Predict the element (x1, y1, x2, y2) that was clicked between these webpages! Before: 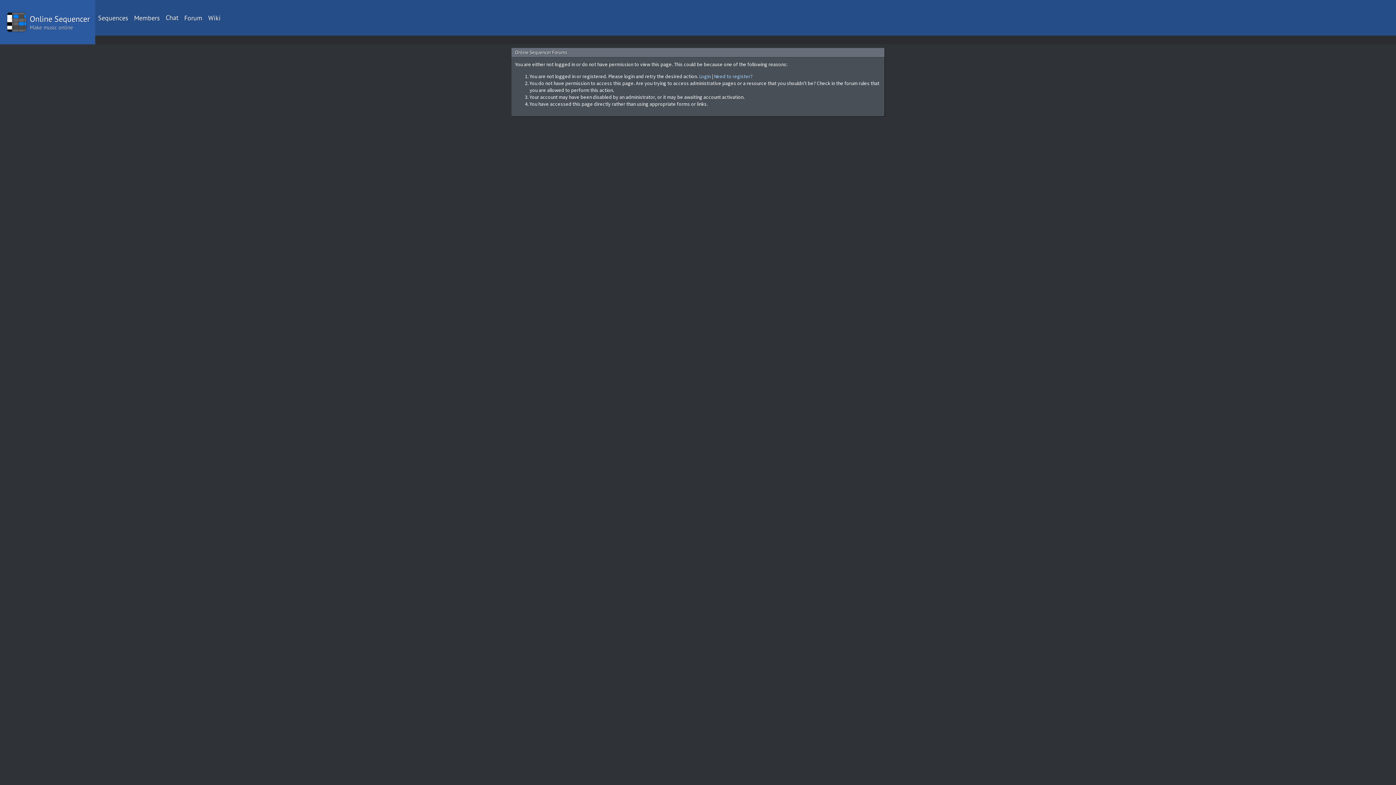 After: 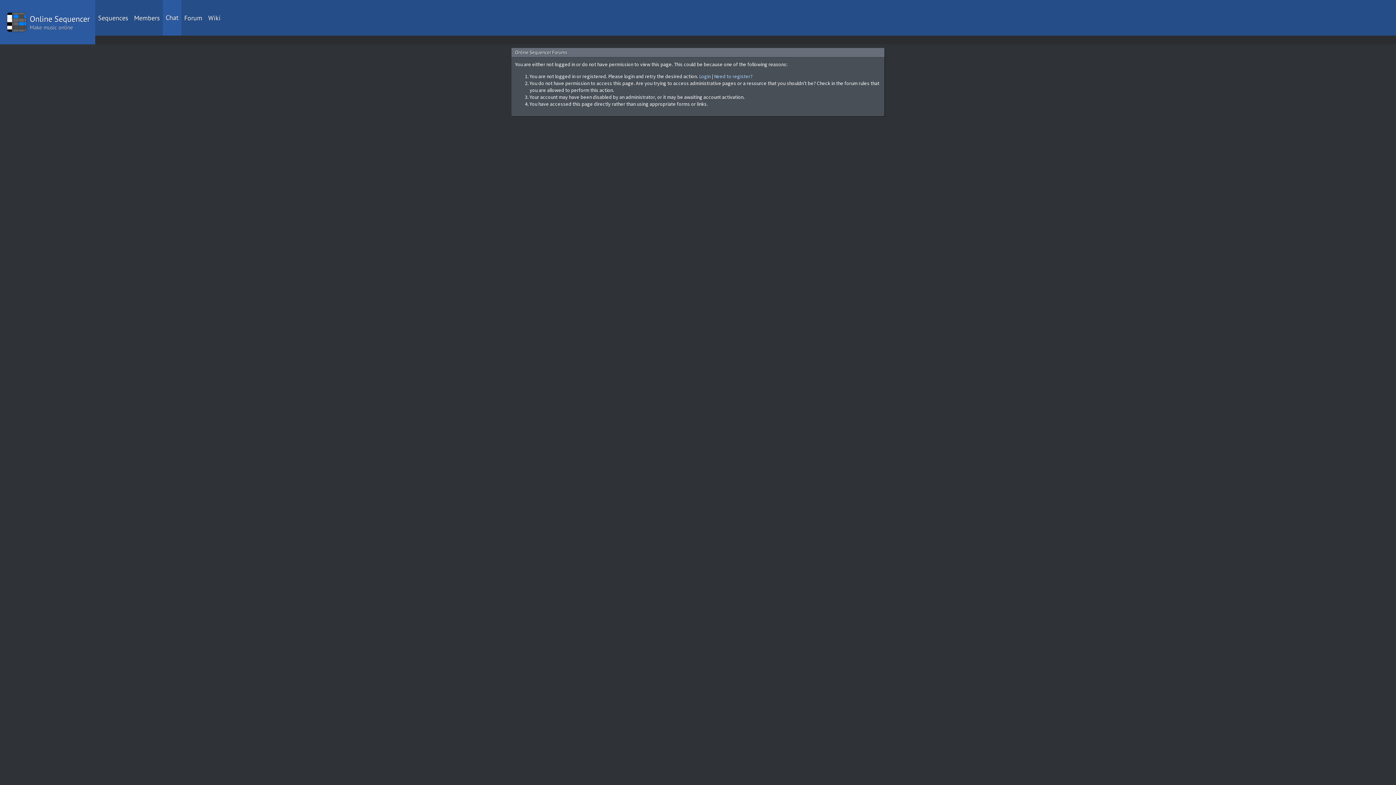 Action: label: Chat bbox: (162, 0, 181, 35)